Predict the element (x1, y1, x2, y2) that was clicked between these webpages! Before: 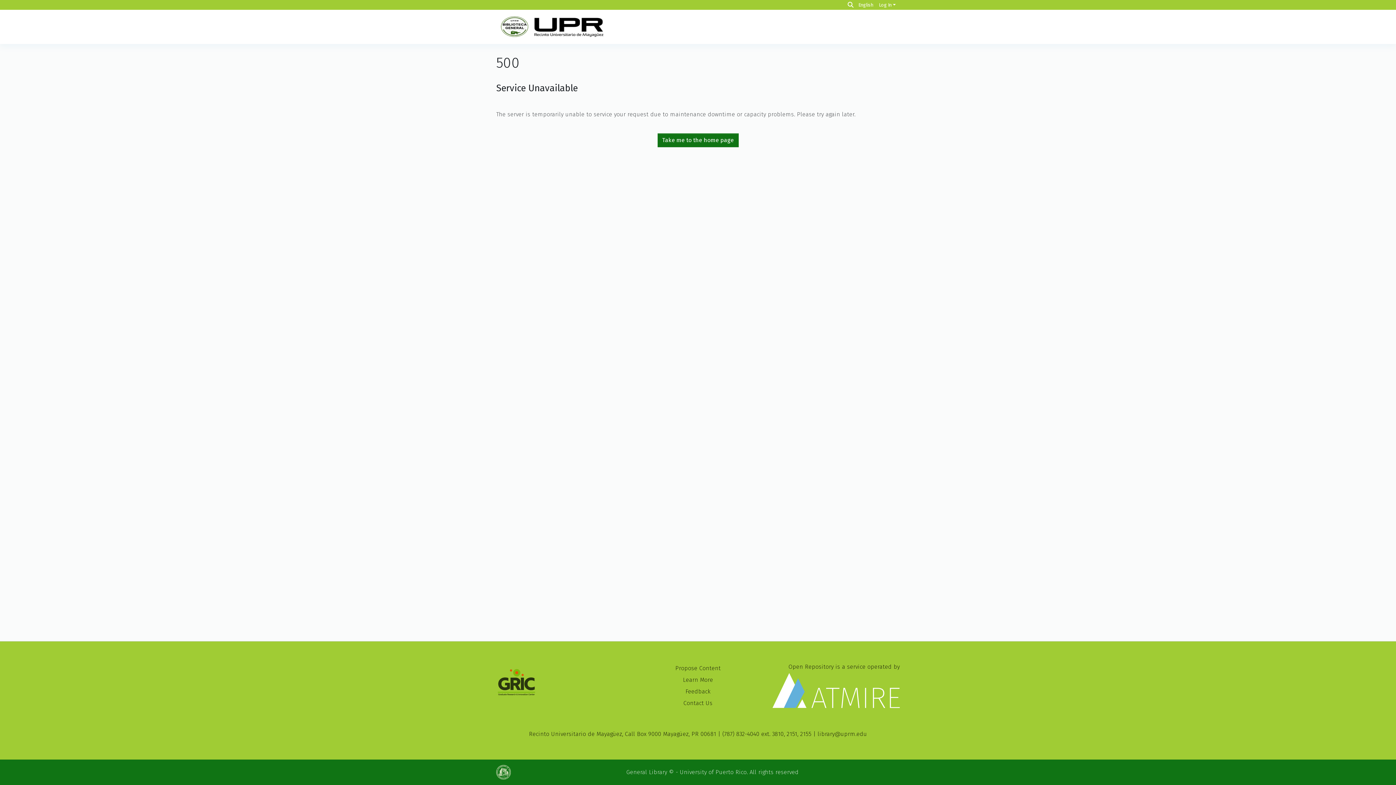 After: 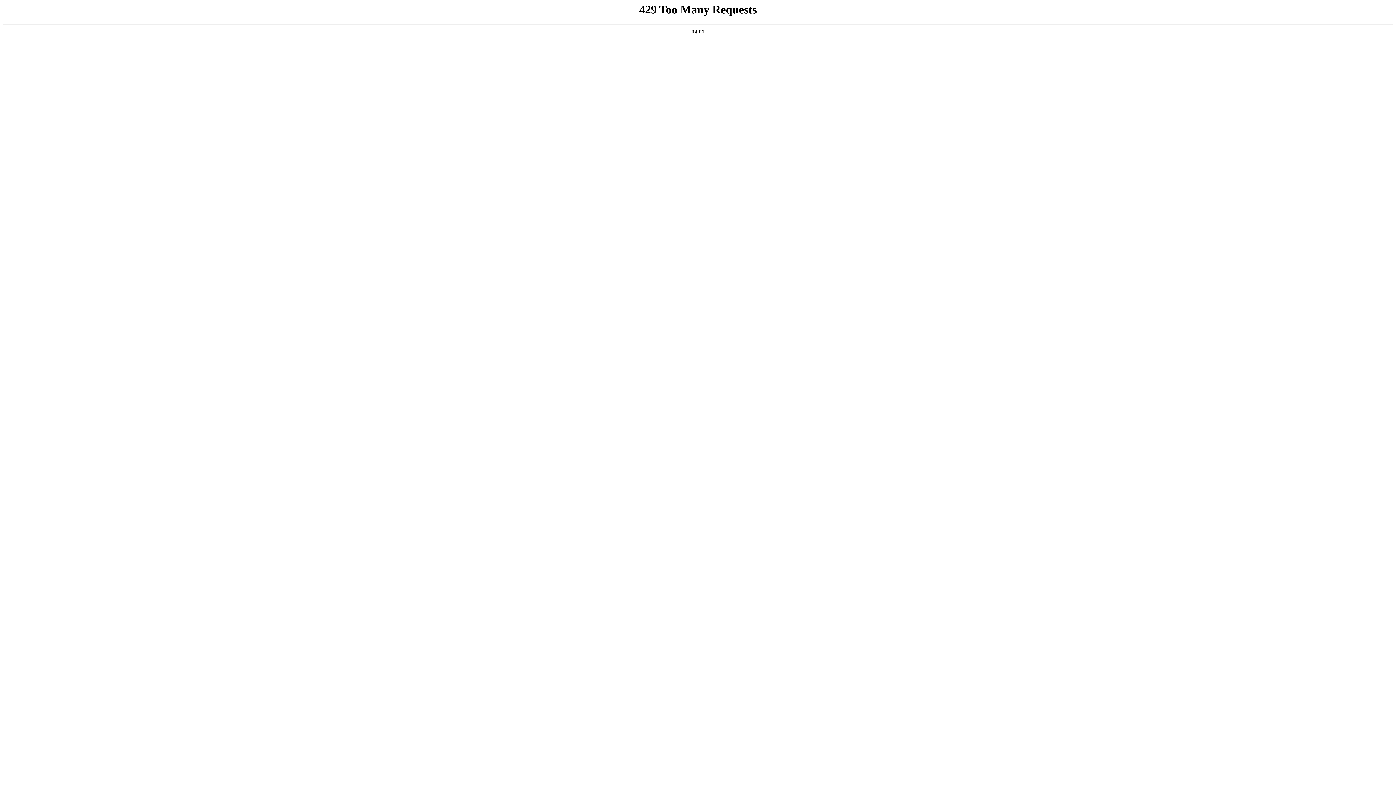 Action: bbox: (683, 700, 712, 706) label: Contact Us